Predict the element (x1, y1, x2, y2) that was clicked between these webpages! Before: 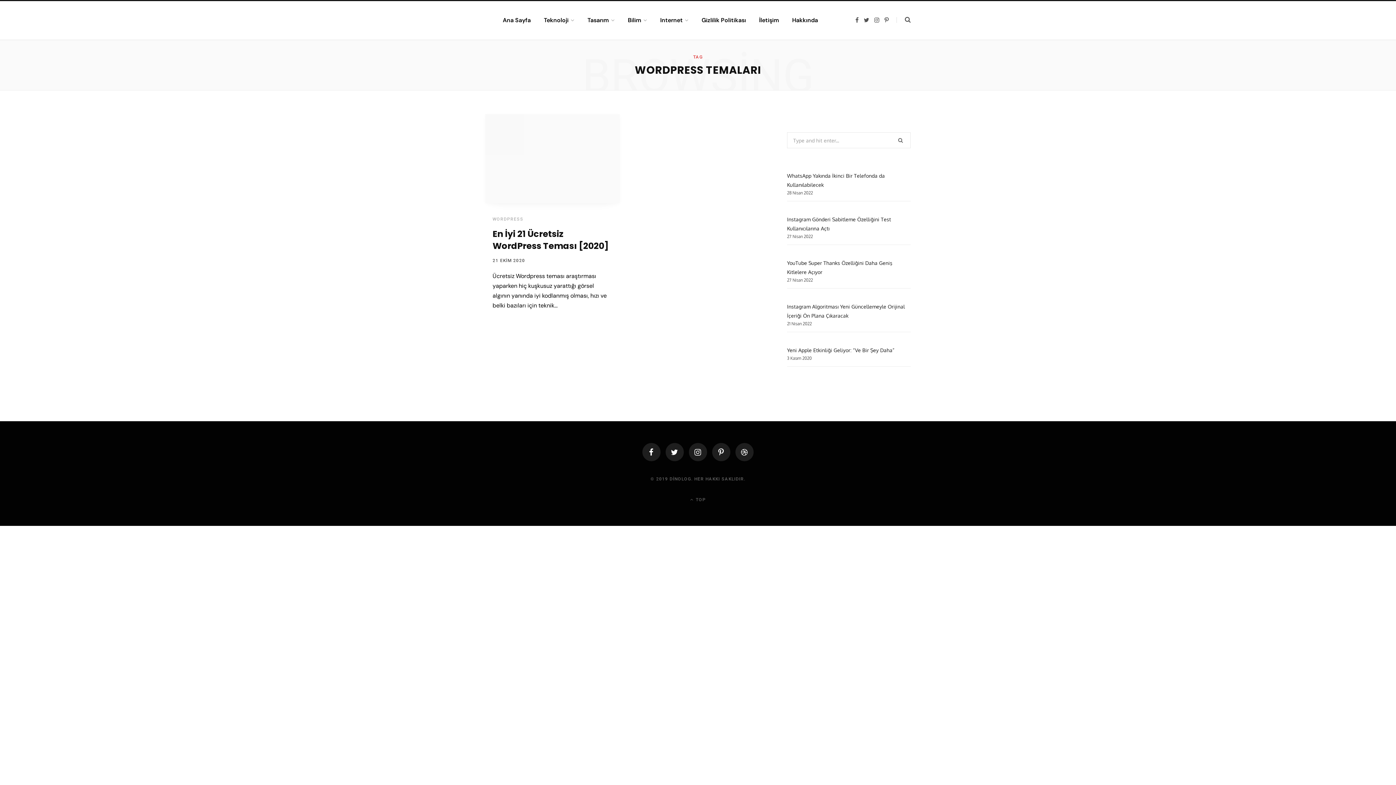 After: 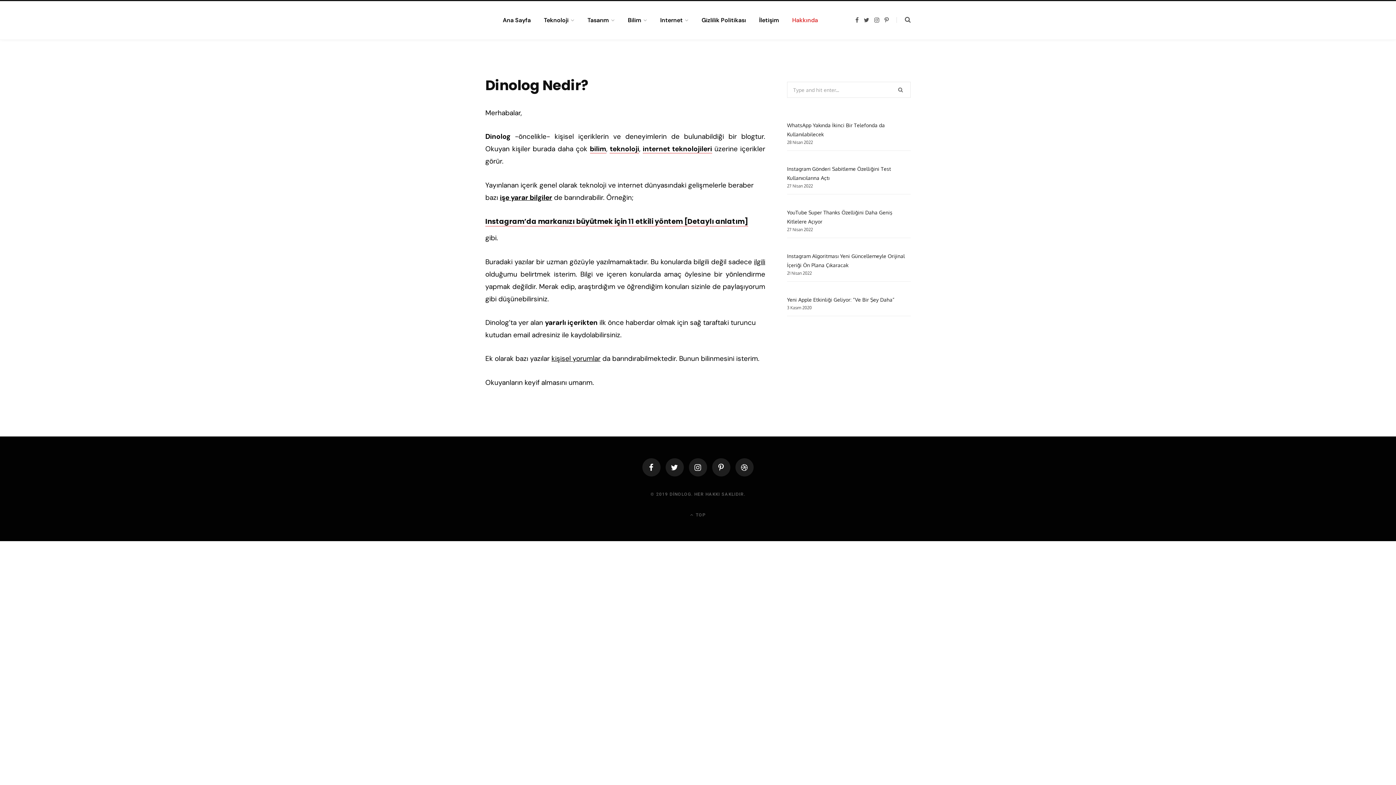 Action: label: Hakkında bbox: (785, 7, 824, 33)